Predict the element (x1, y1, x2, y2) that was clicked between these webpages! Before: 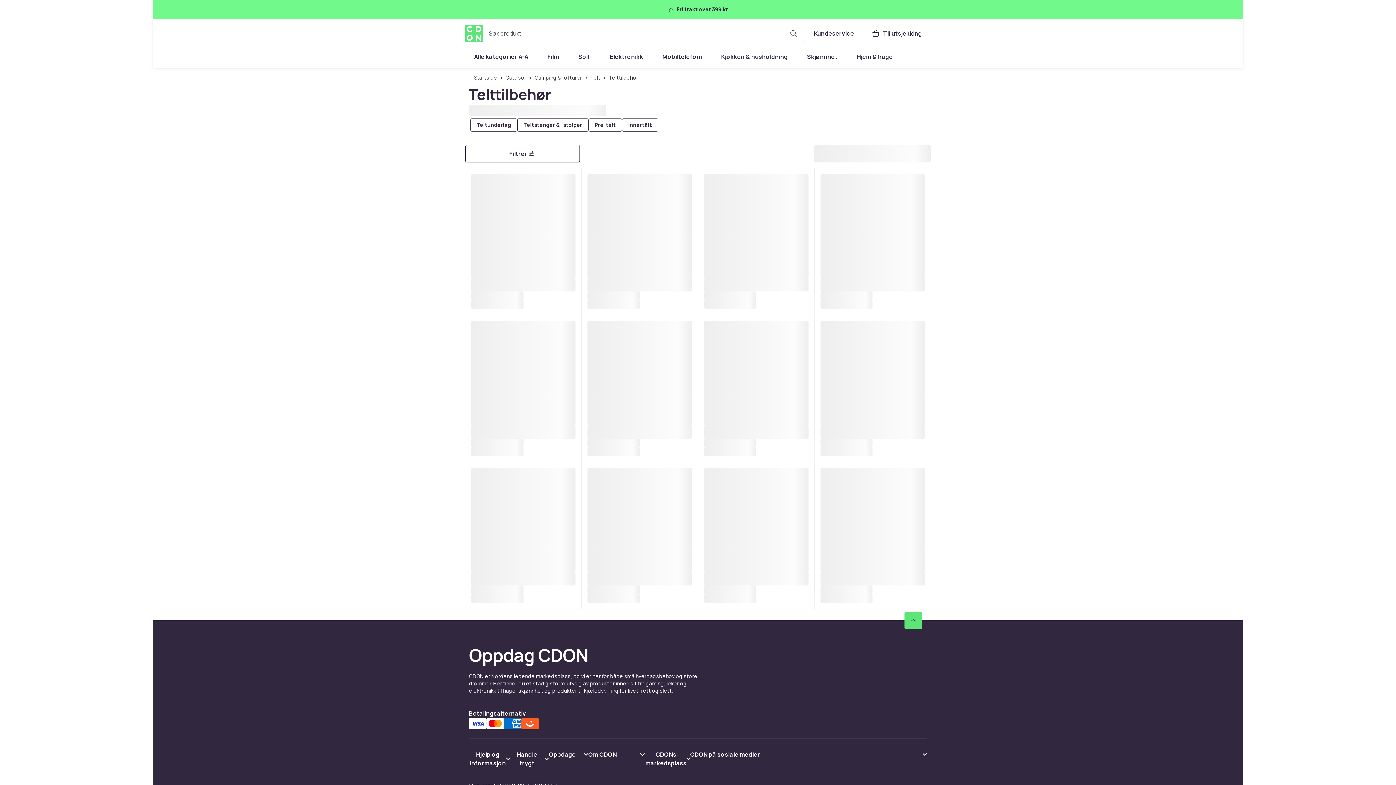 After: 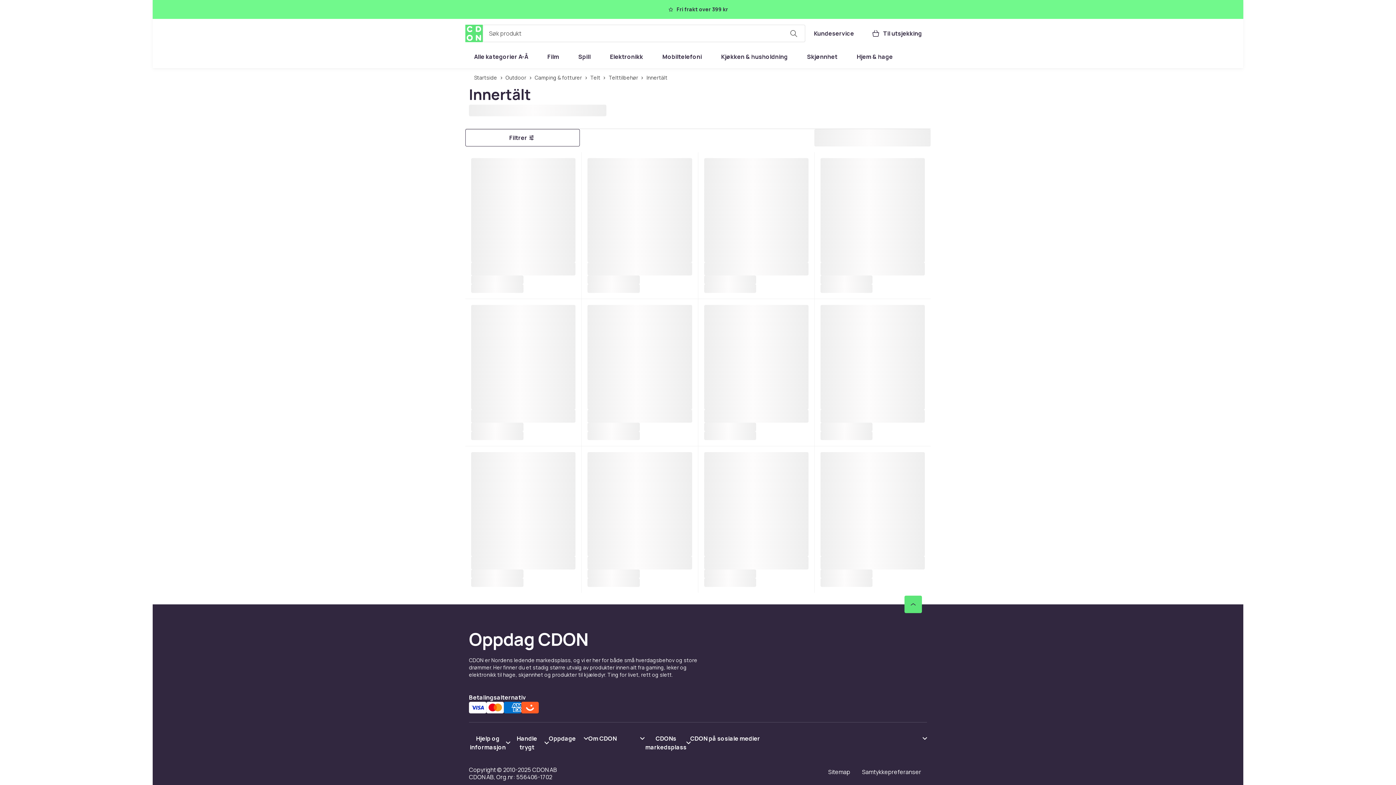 Action: bbox: (622, 118, 658, 131) label: Innertält